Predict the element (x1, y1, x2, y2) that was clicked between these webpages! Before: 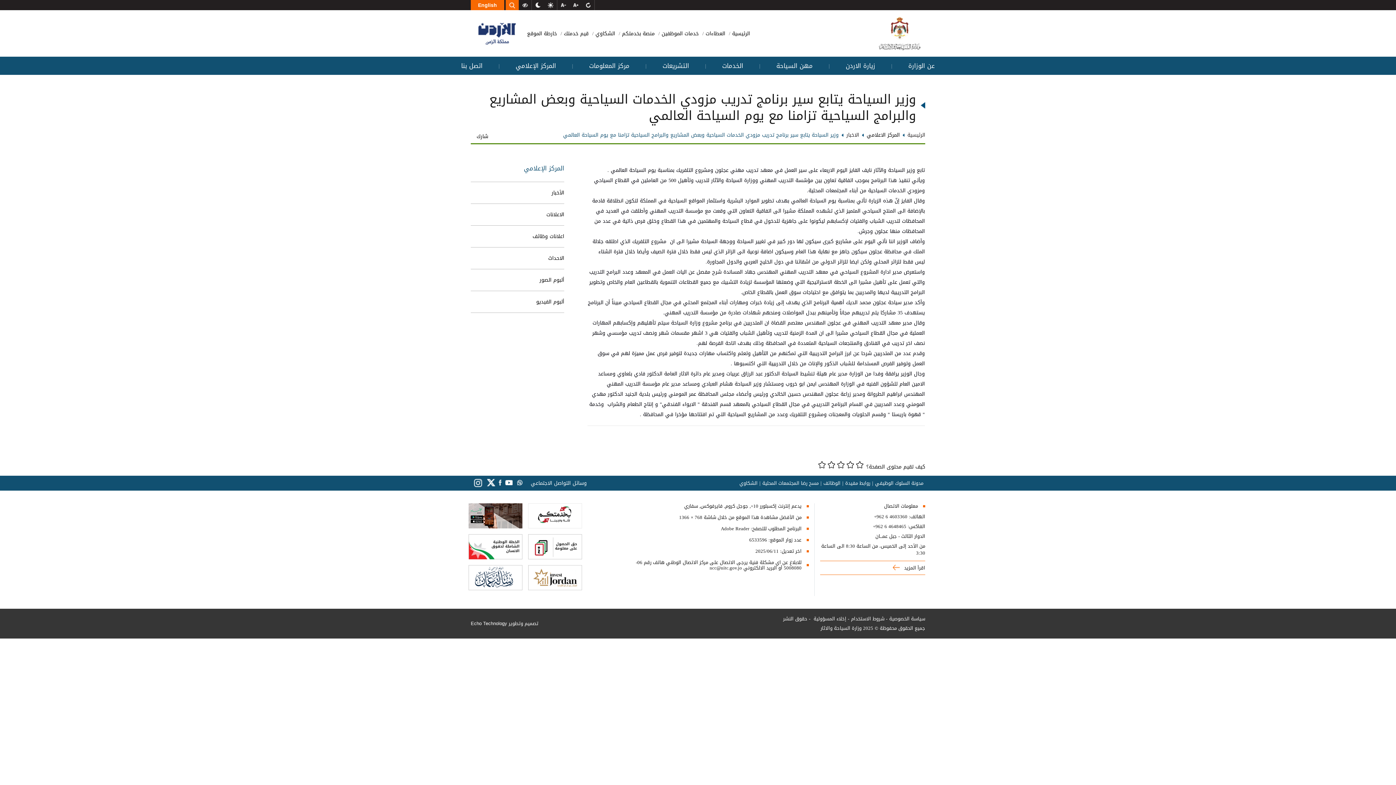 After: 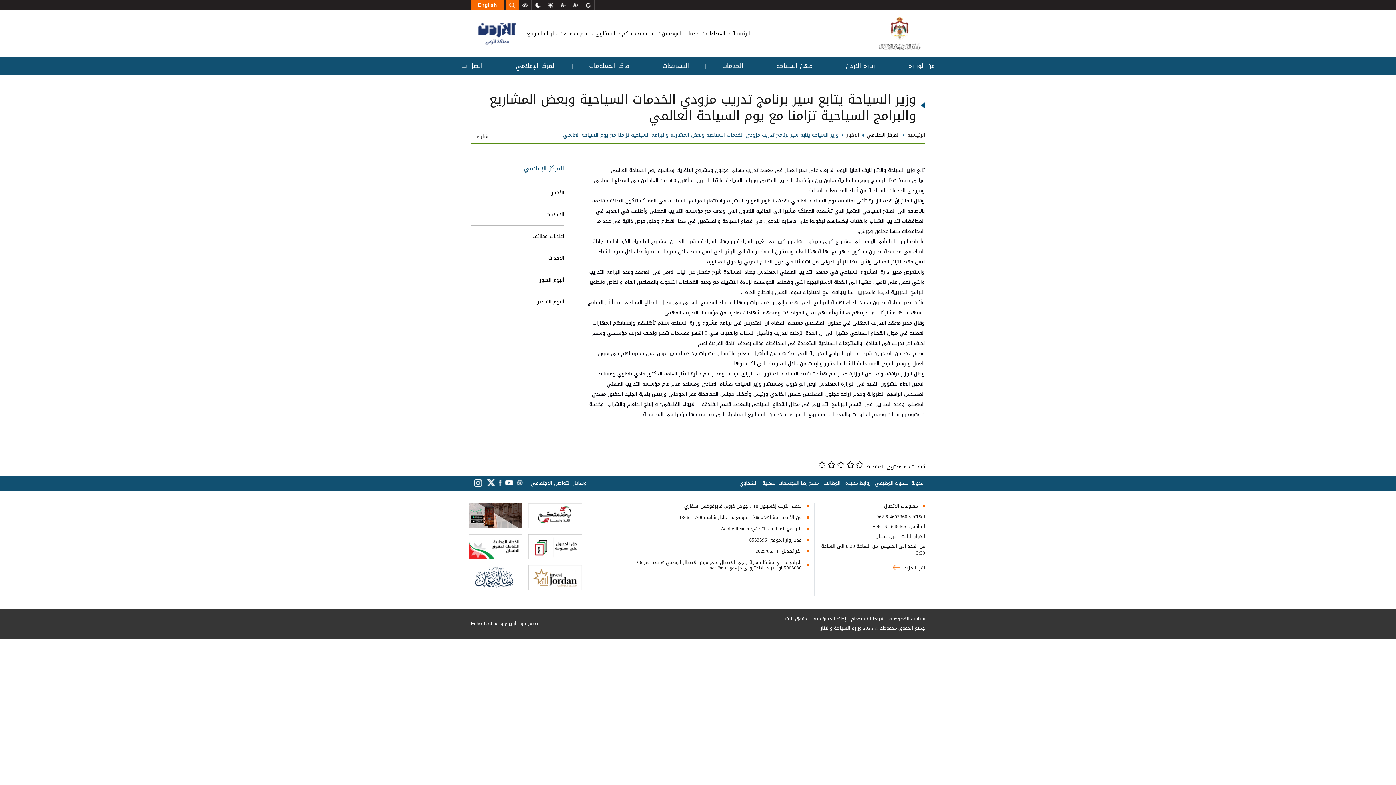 Action: label: +962 6 4648465 bbox: (869, 522, 906, 531)